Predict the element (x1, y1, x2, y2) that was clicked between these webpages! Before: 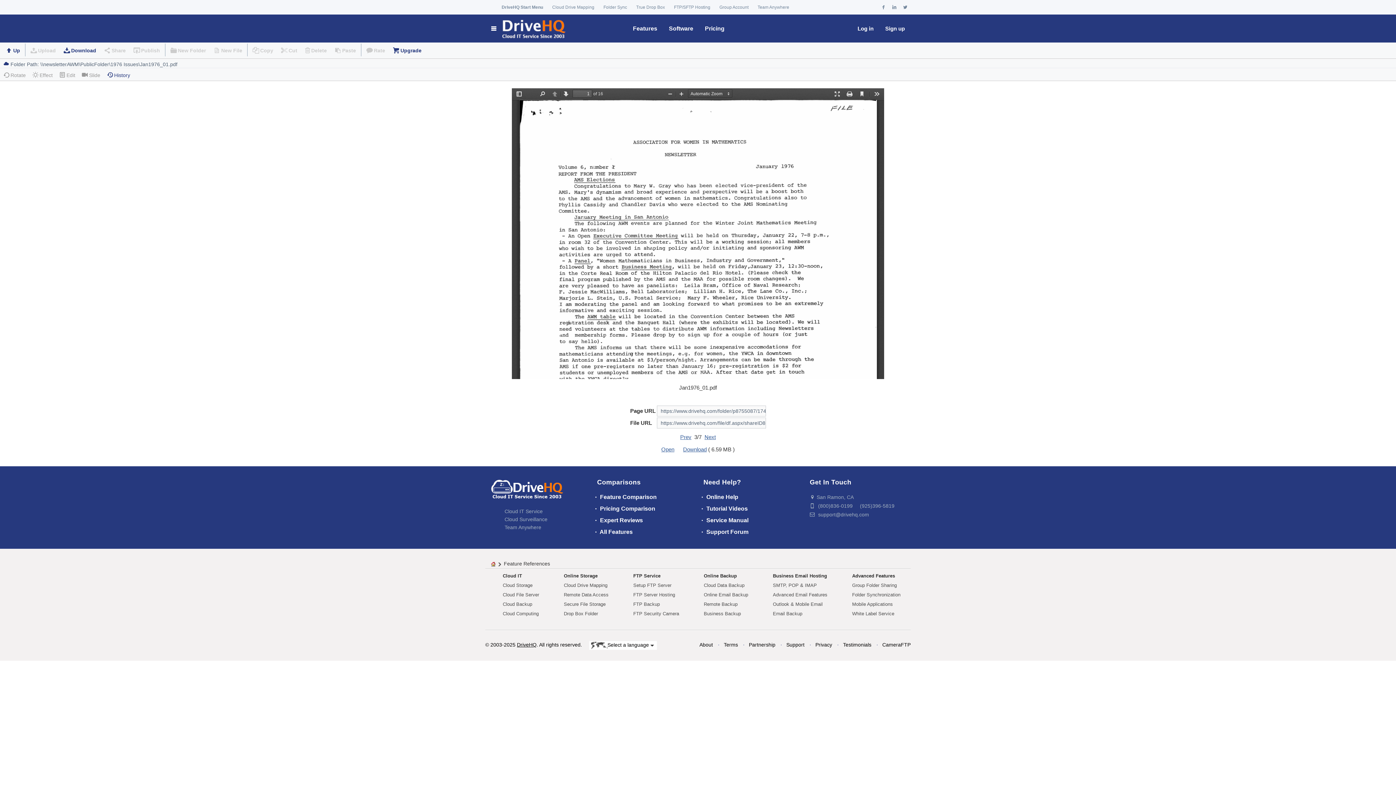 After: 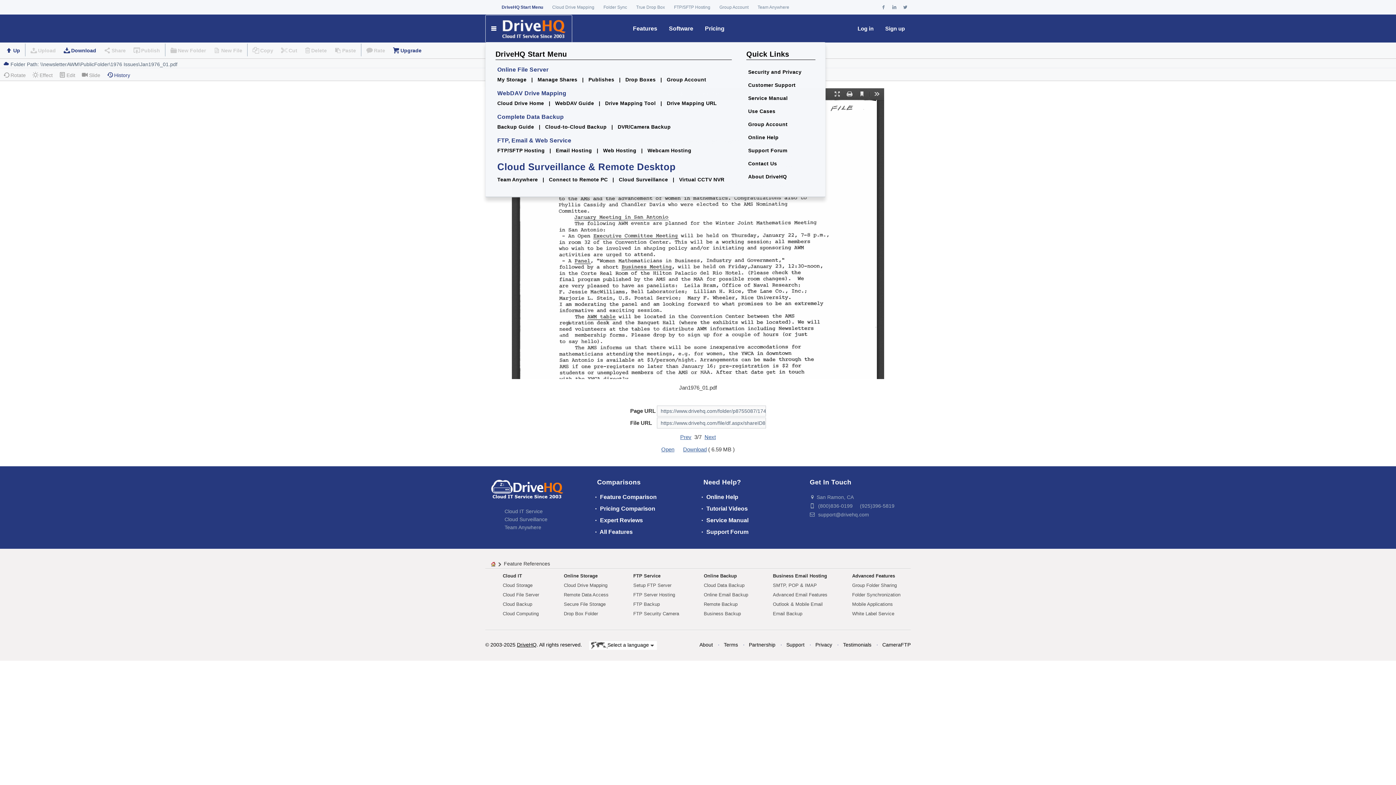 Action: label: DriveHQ Start Menu bbox: (501, 0, 543, 14)